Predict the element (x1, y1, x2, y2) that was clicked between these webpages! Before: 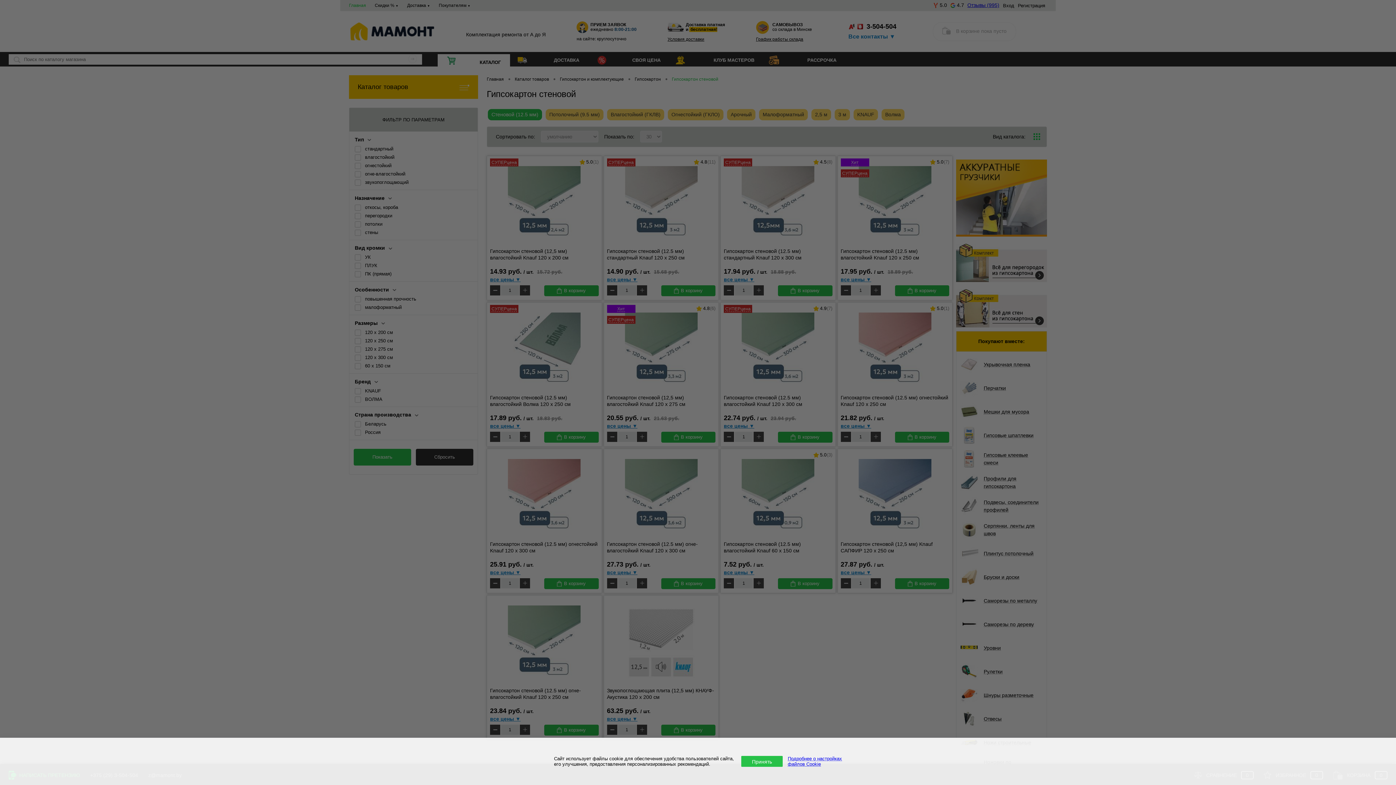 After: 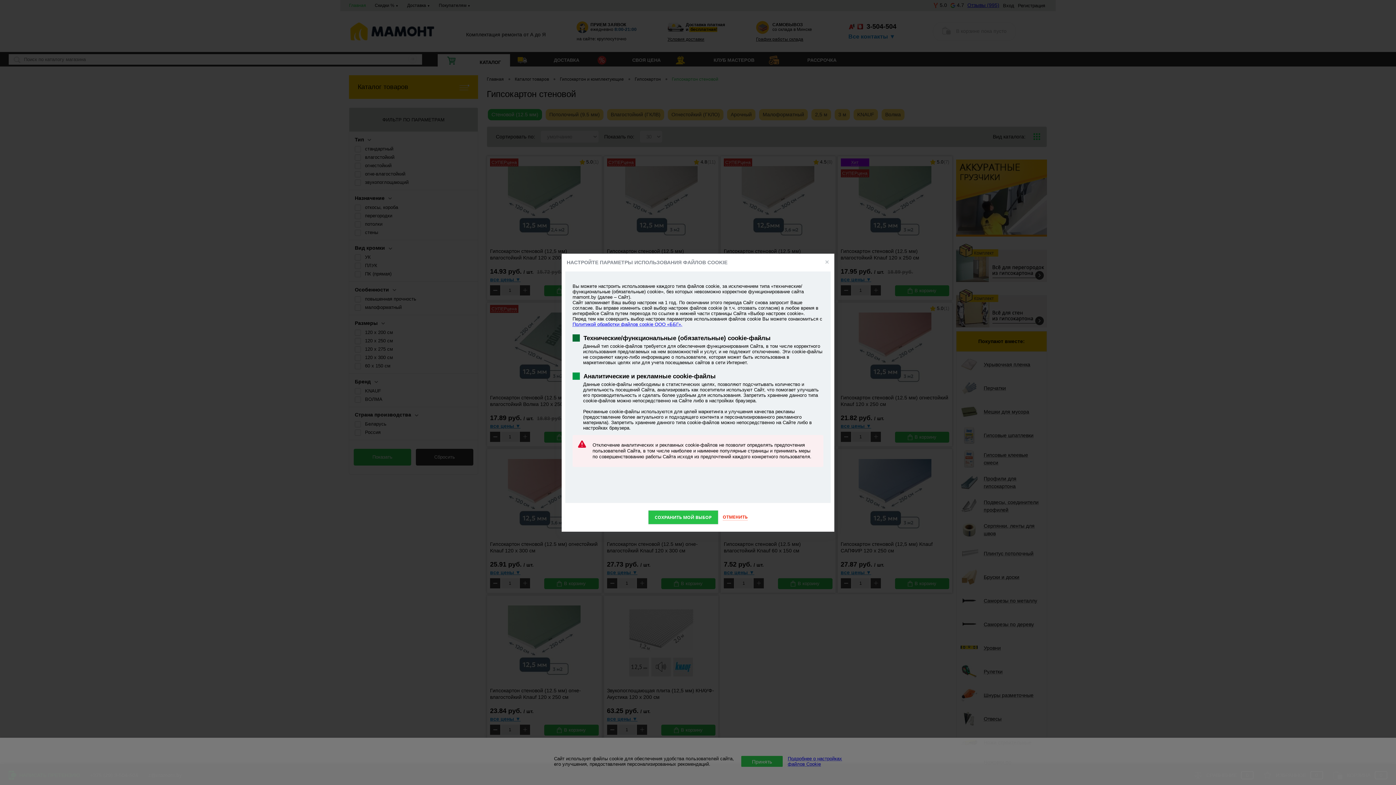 Action: bbox: (788, 756, 842, 767) label: Подробнее о настройках
файлов Cookie